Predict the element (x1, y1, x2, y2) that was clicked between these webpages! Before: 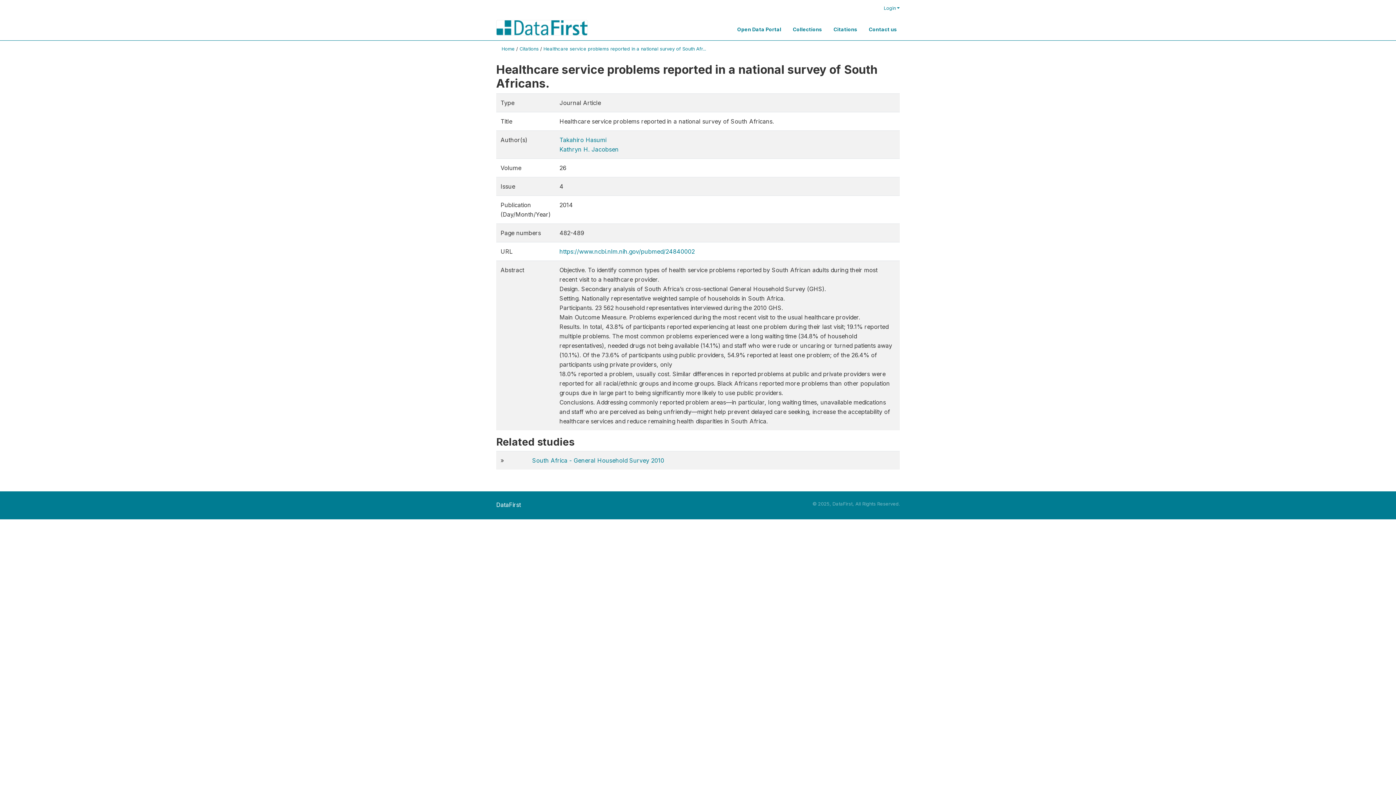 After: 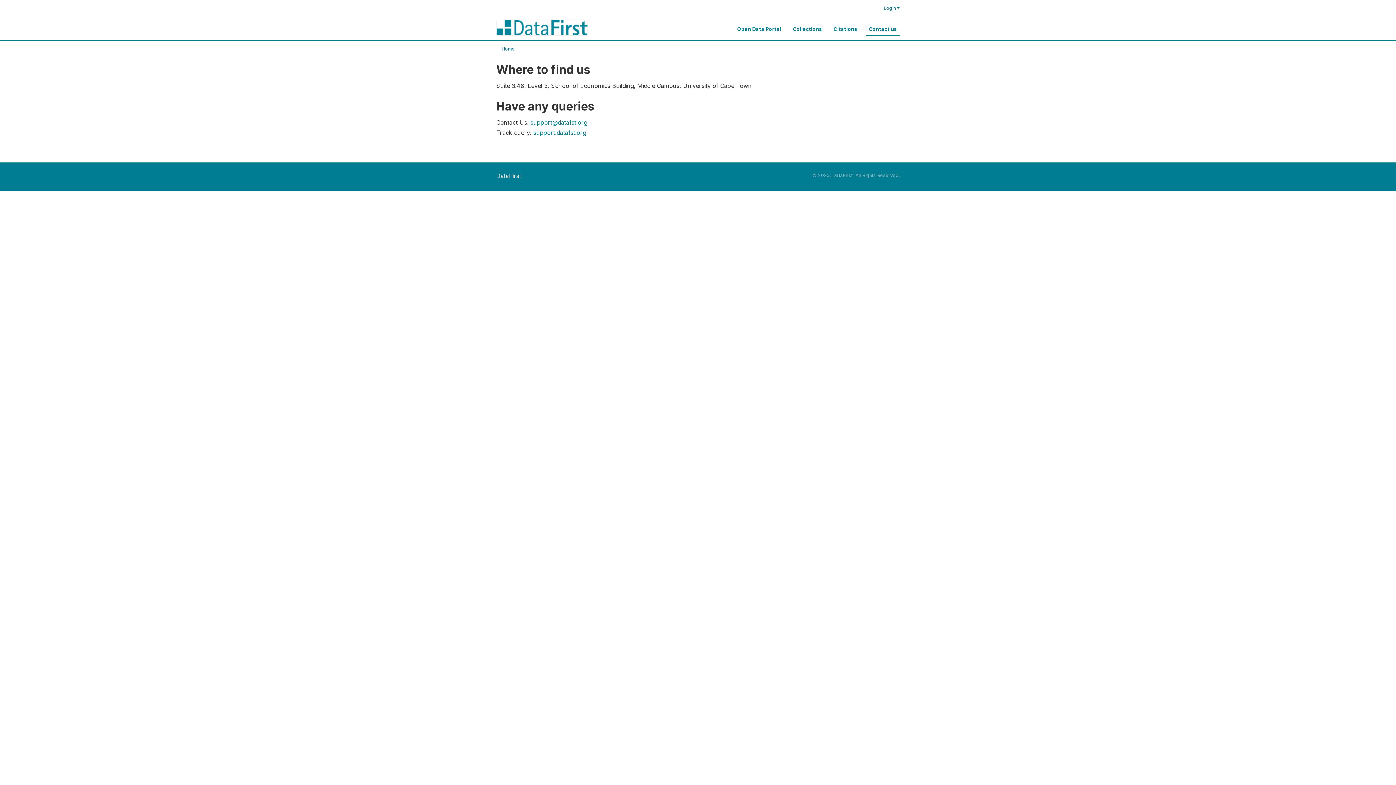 Action: label: Contact us bbox: (866, 17, 900, 35)